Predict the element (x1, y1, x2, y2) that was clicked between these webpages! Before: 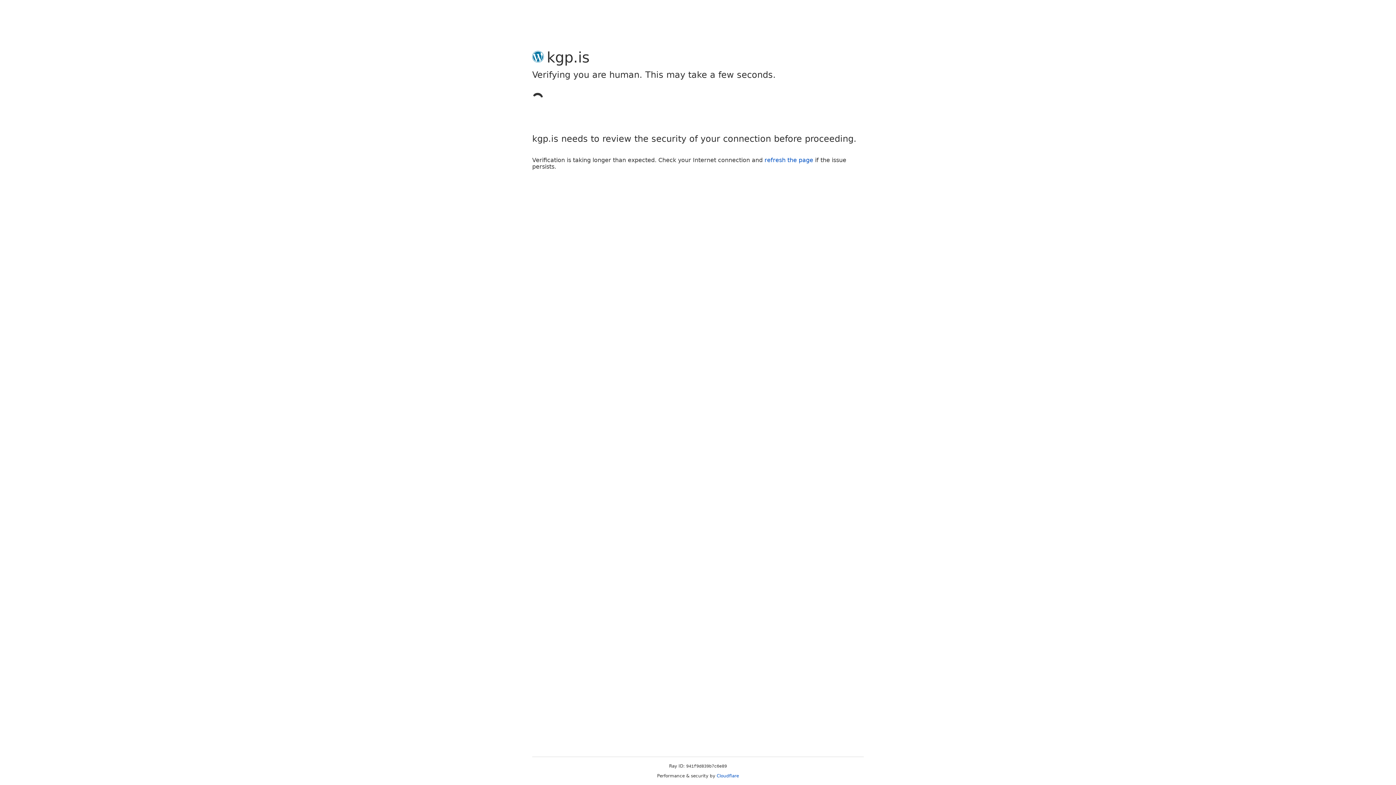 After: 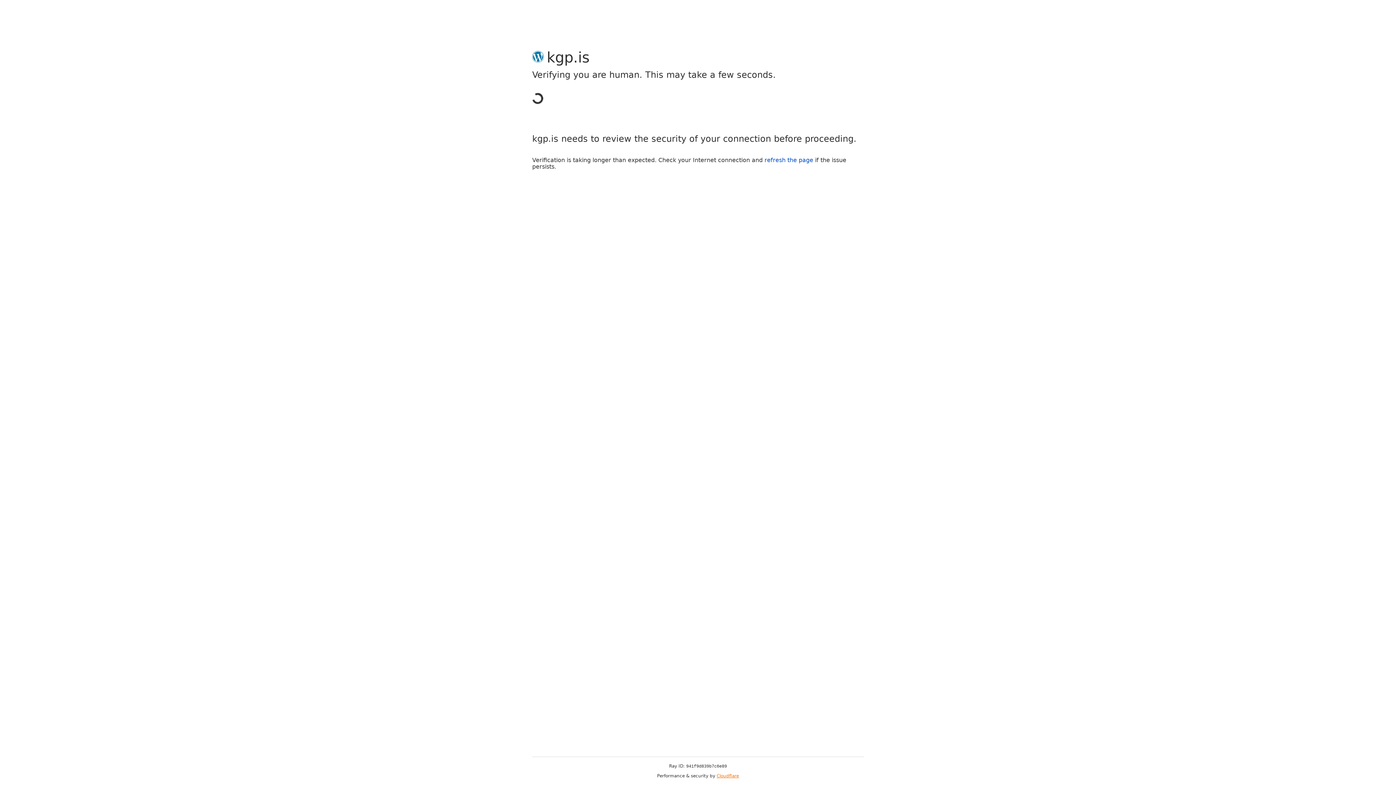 Action: label: Cloudflare bbox: (716, 773, 739, 778)